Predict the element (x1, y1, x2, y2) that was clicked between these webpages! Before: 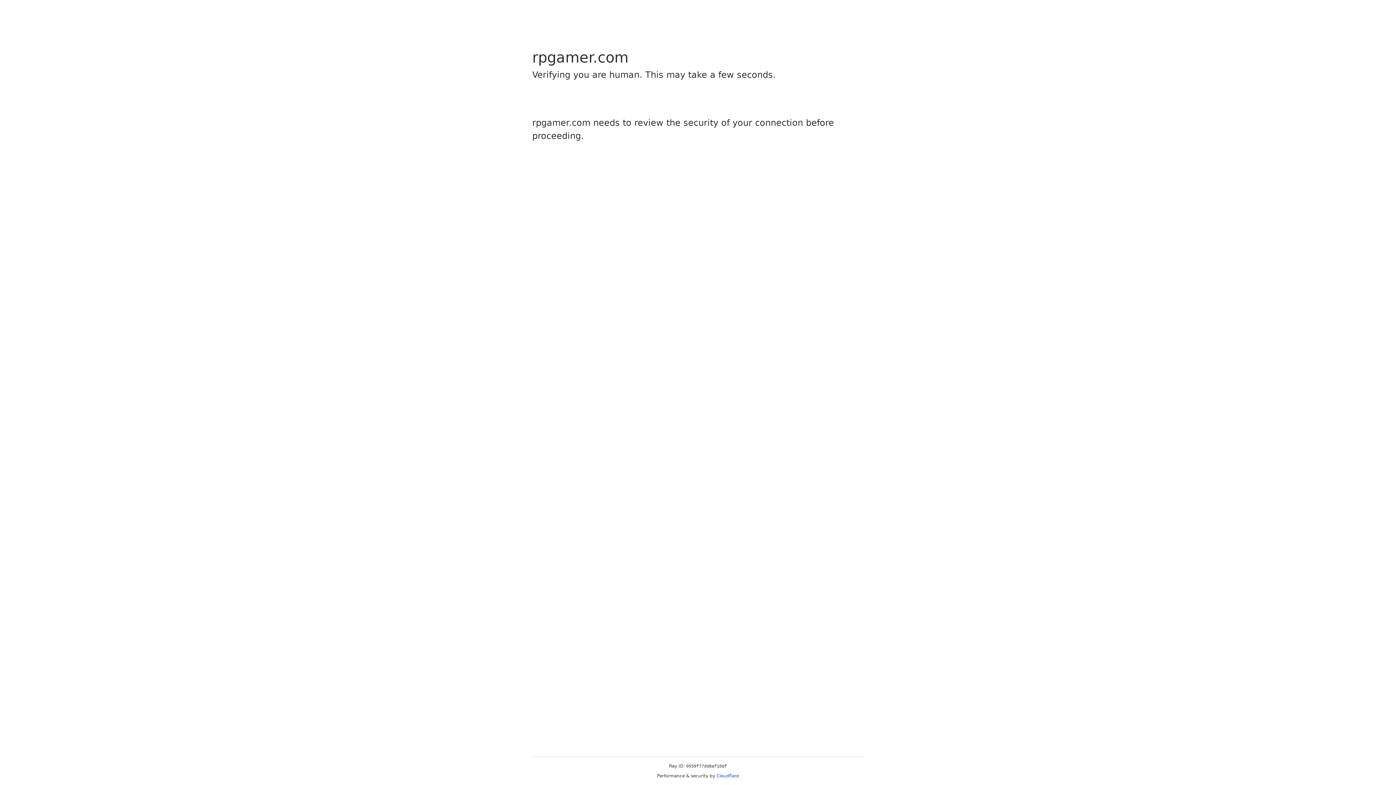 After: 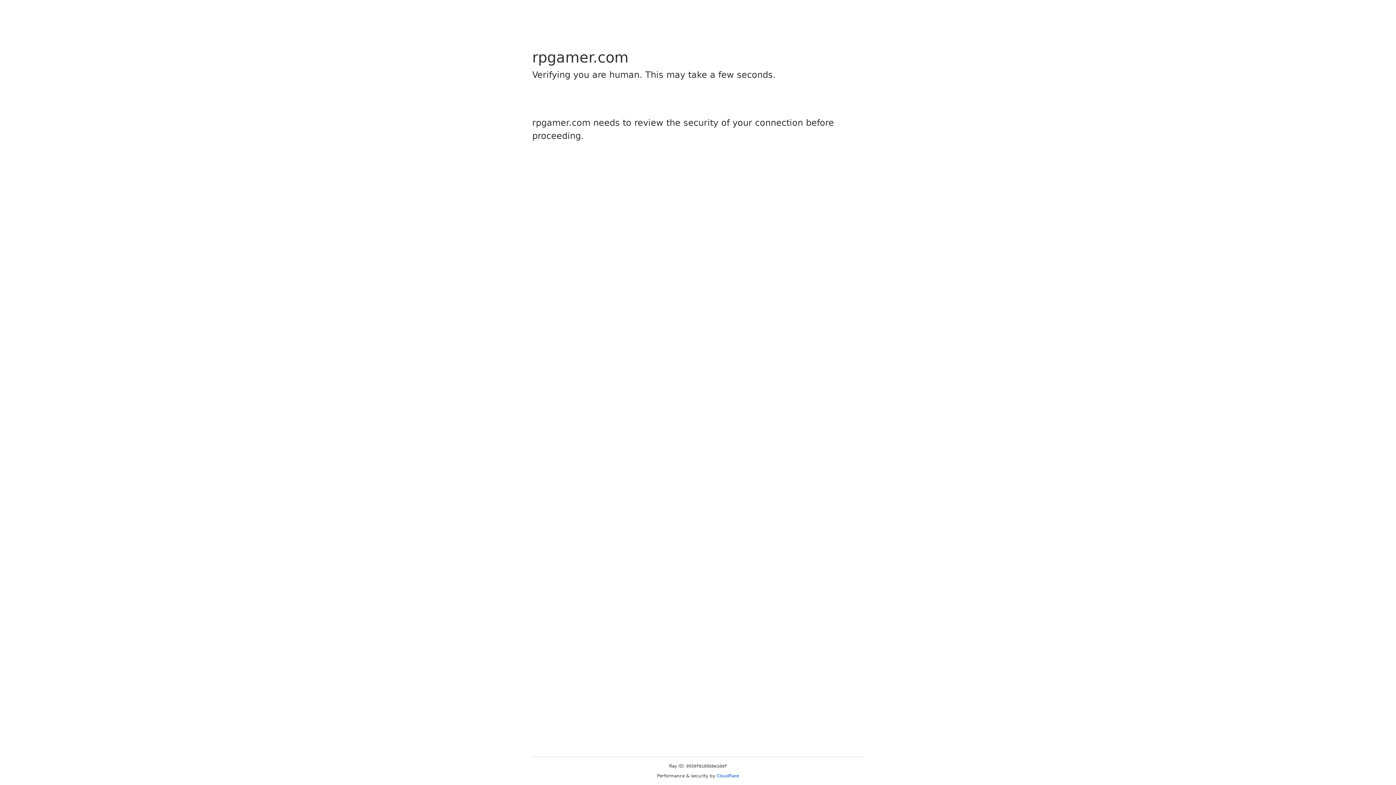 Action: label: Cloudflare bbox: (716, 773, 739, 778)